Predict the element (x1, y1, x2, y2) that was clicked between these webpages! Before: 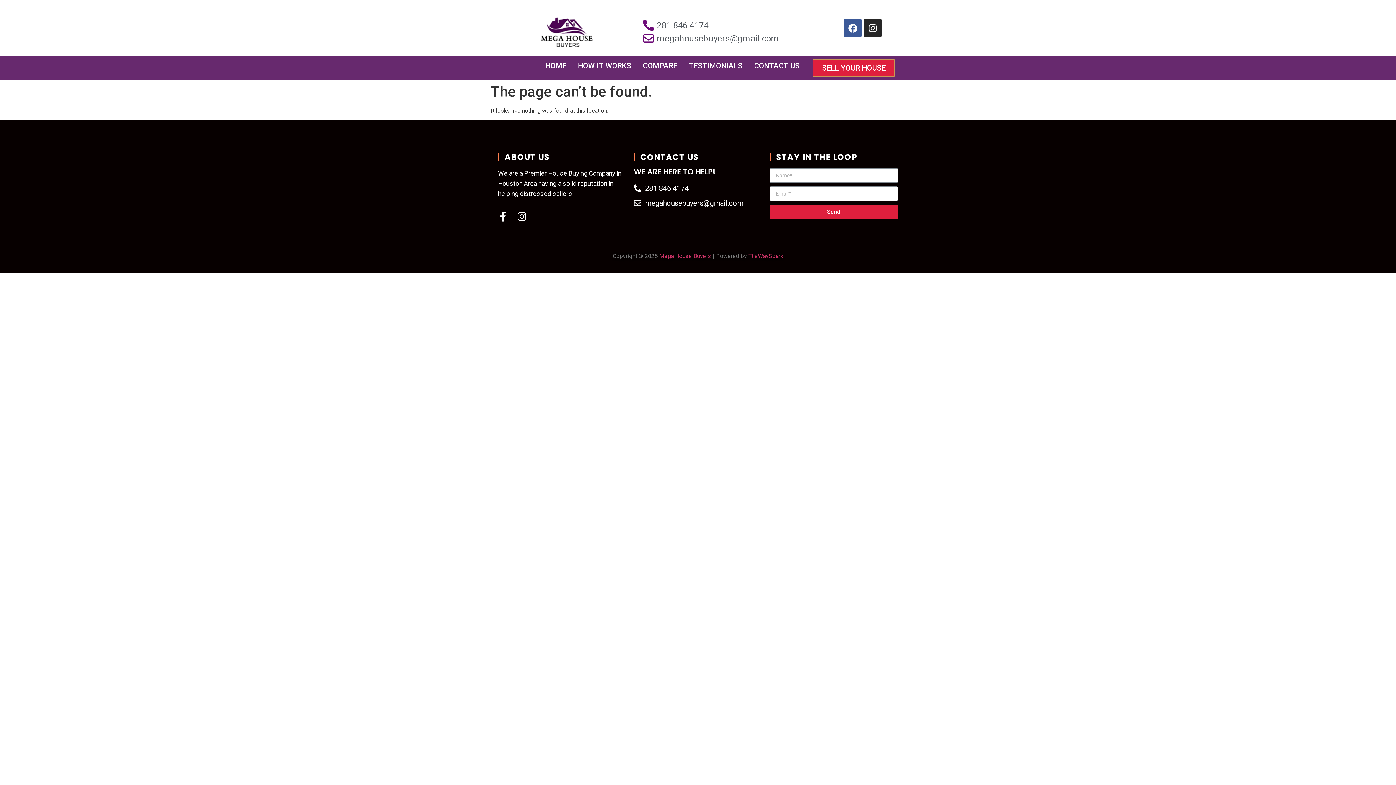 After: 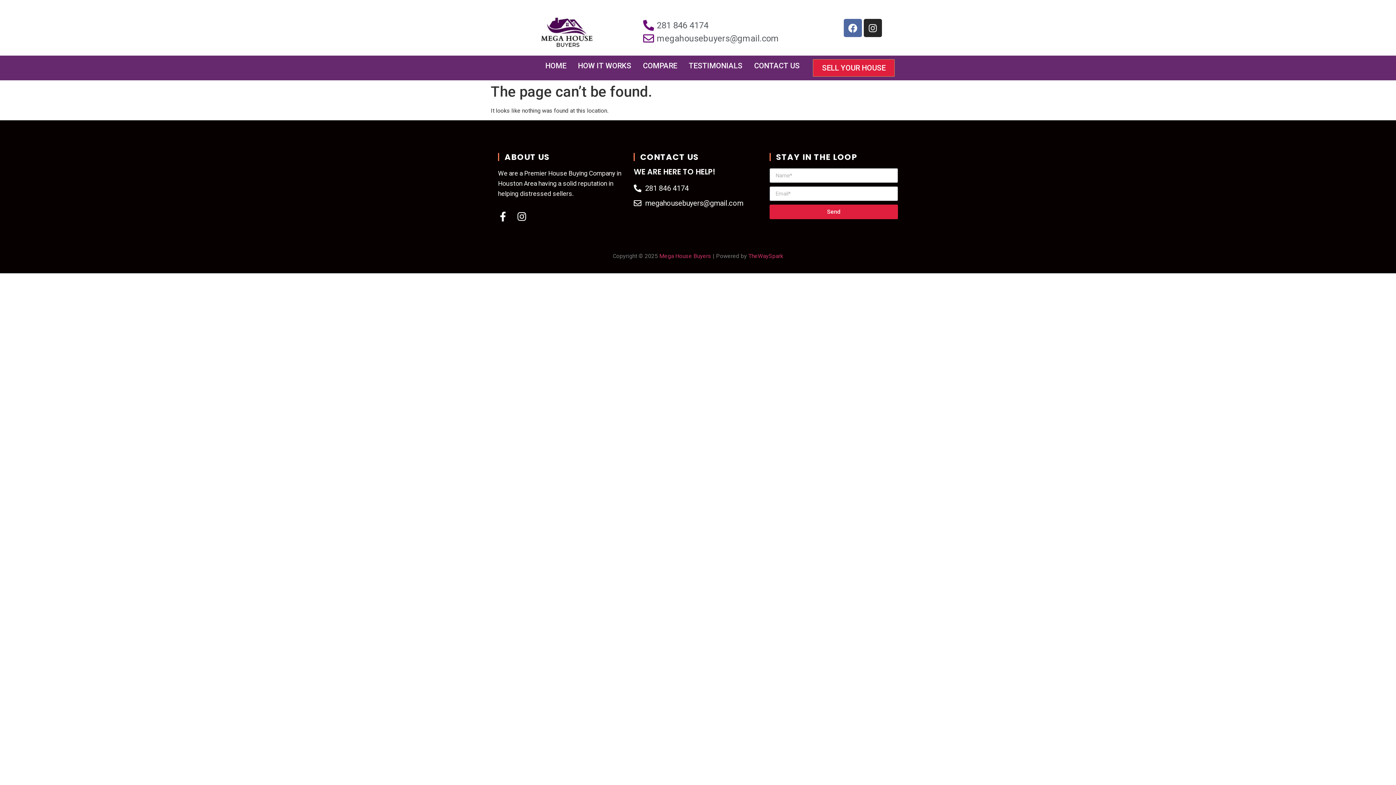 Action: label: Facebook bbox: (843, 18, 862, 37)